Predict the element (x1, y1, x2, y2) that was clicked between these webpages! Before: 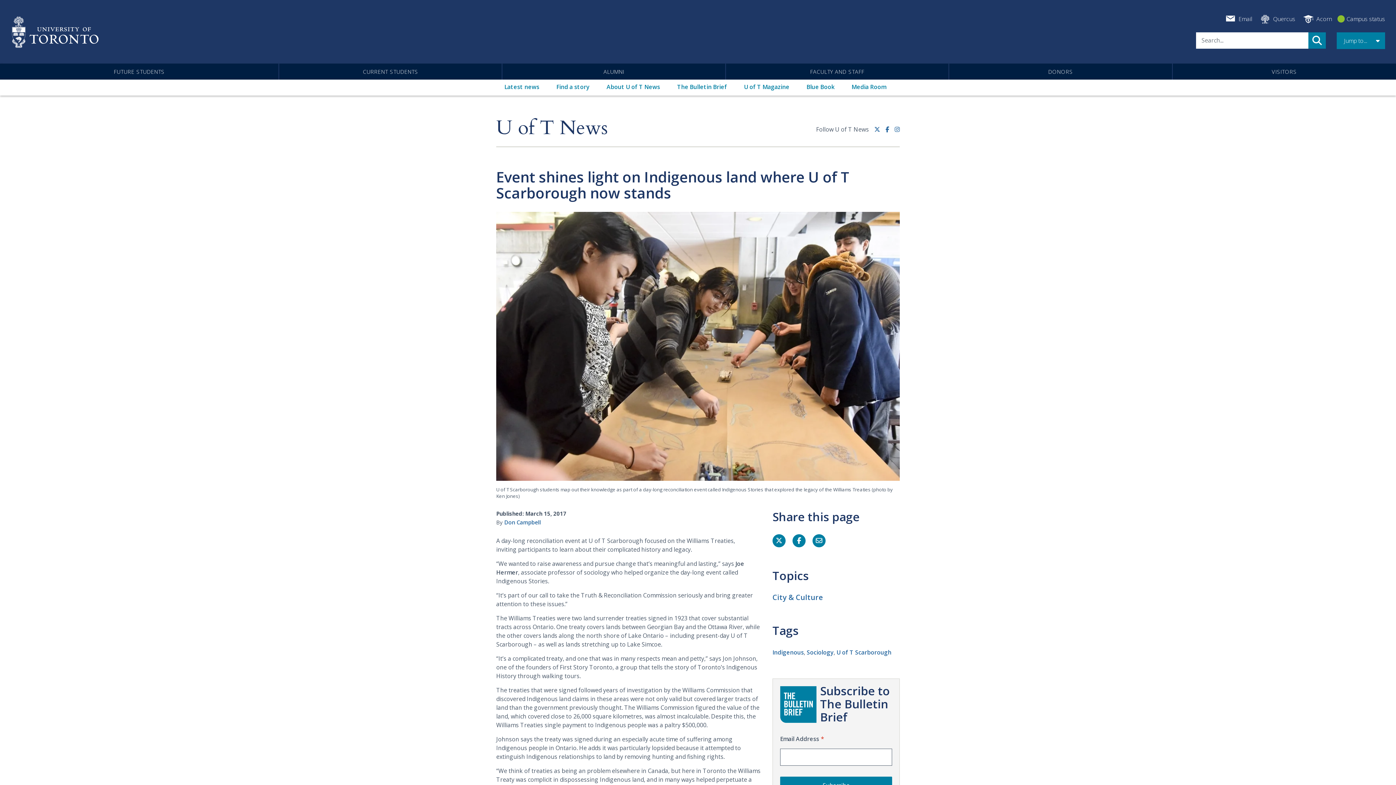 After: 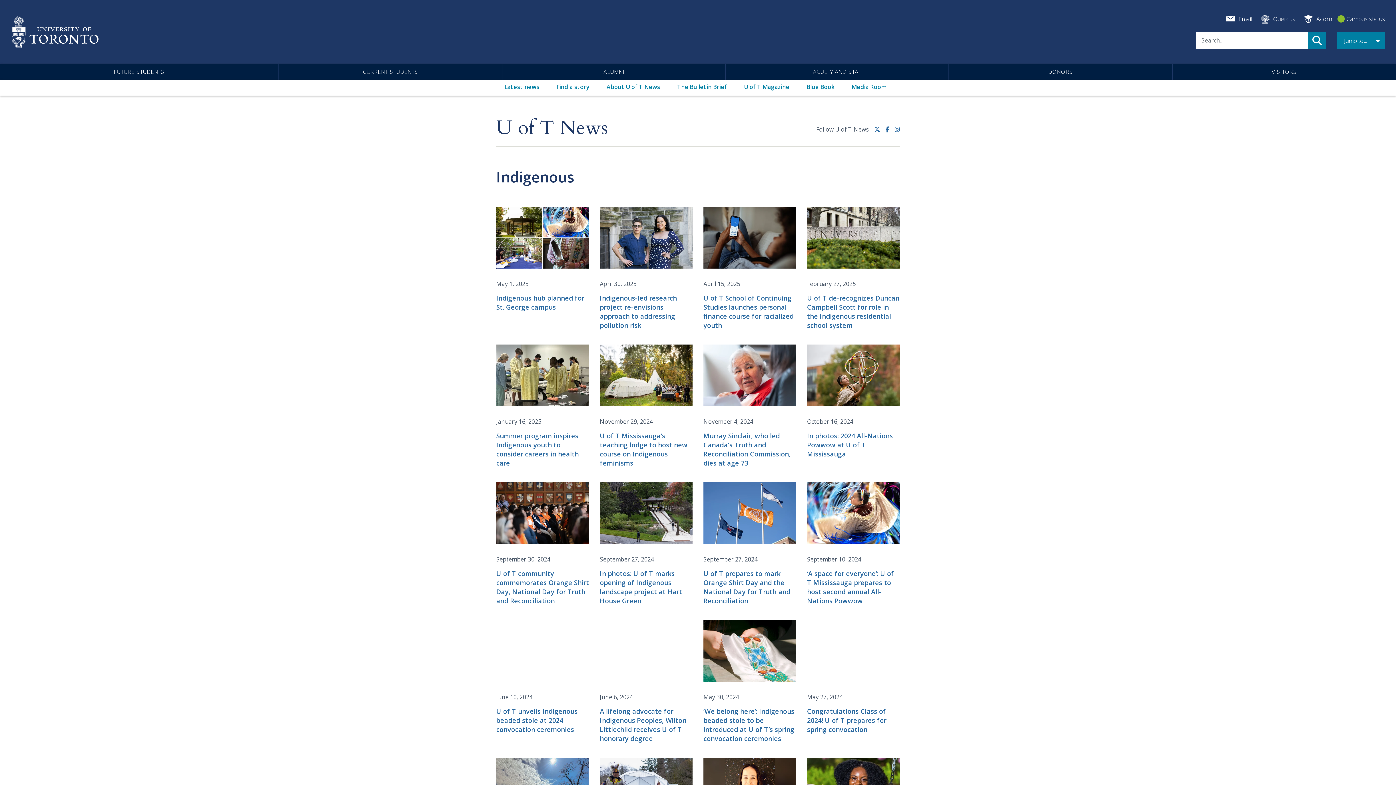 Action: bbox: (772, 648, 804, 656) label: Indigenous